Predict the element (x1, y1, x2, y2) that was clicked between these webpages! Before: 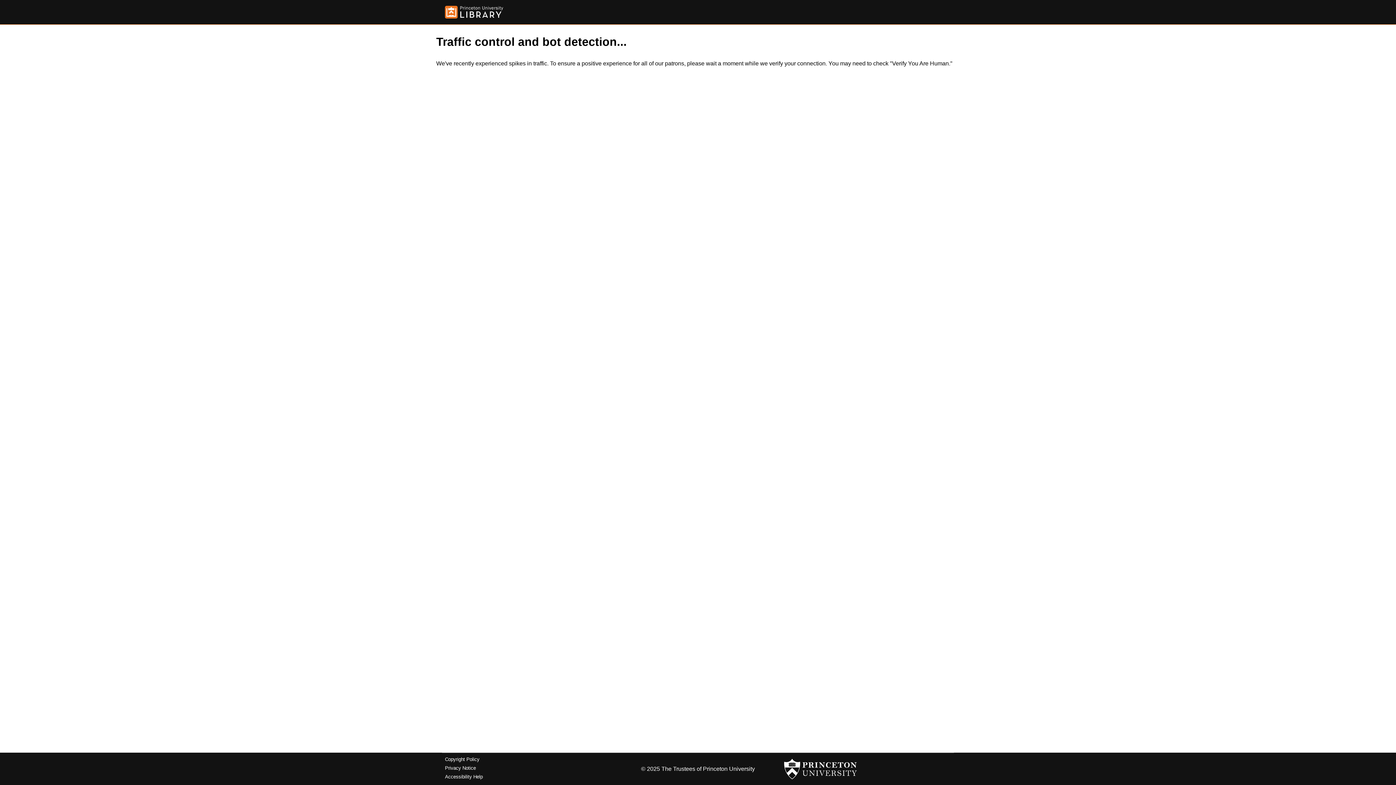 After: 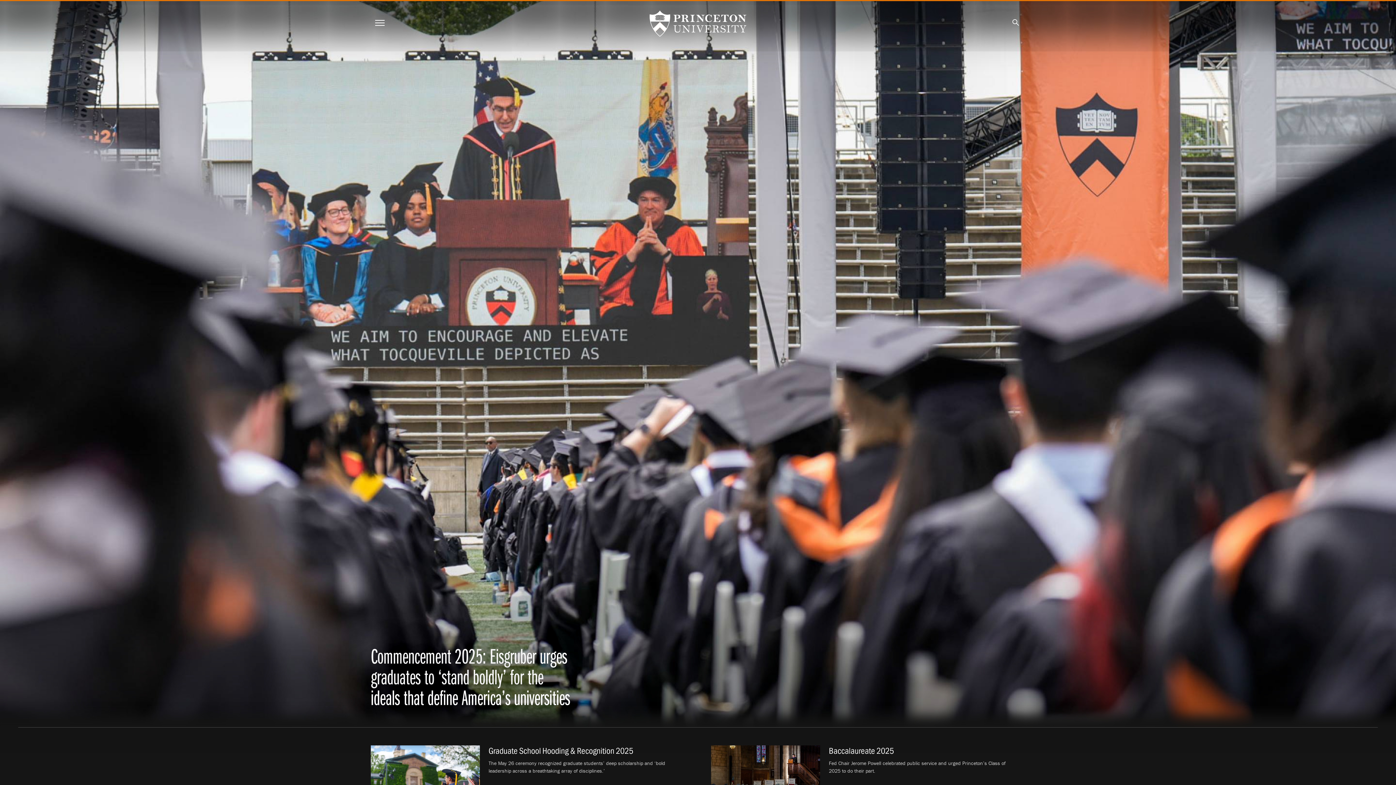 Action: bbox: (784, 756, 857, 782)